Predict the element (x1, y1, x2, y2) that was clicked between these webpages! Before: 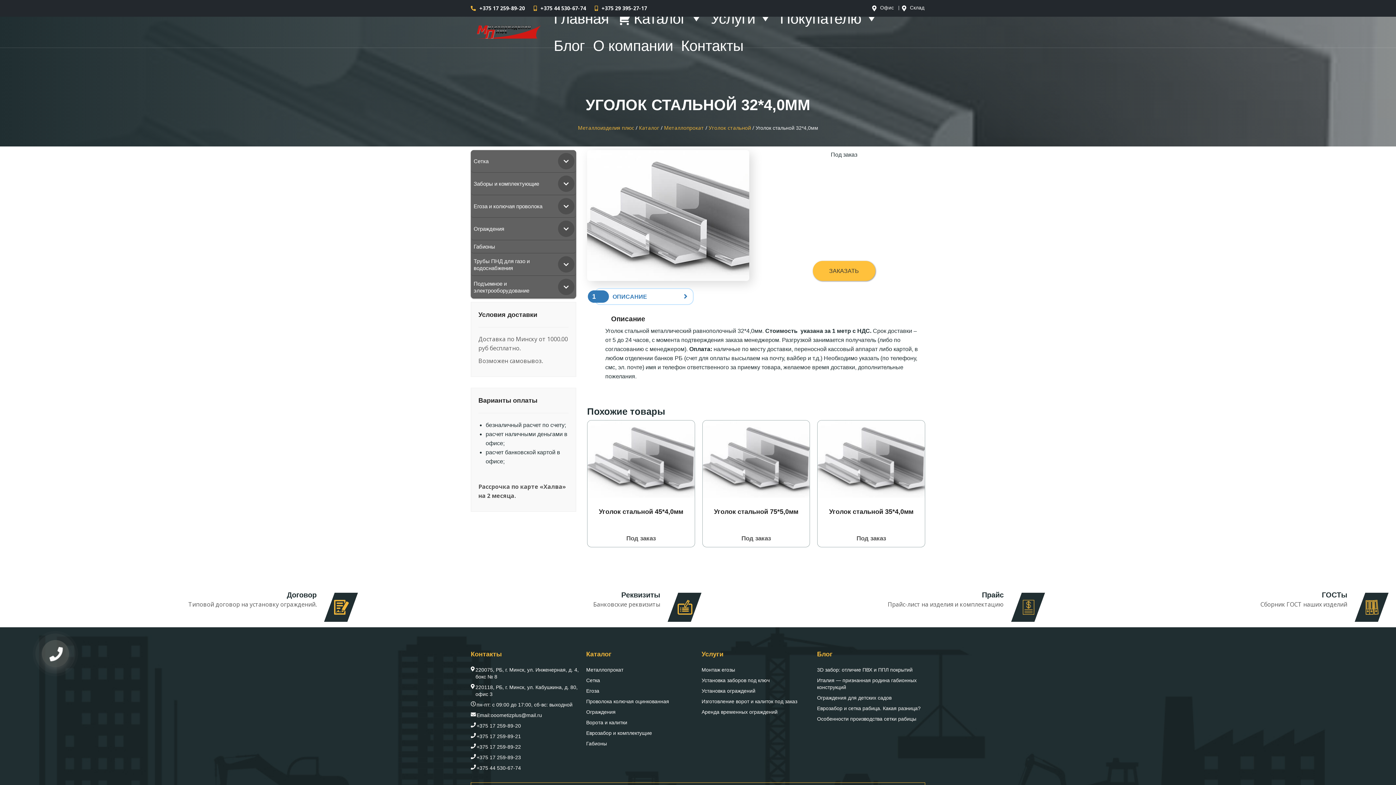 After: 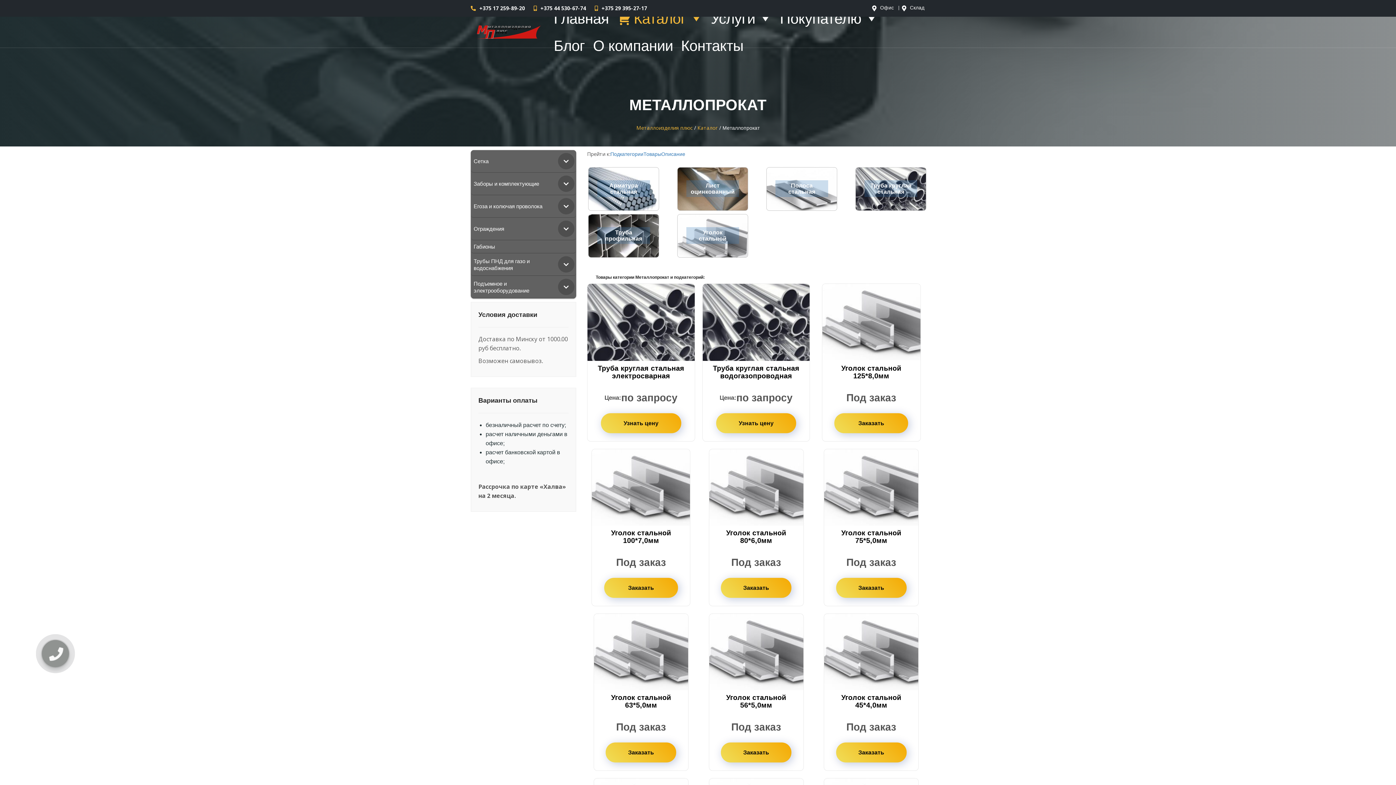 Action: bbox: (586, 666, 694, 673) label: Металлопрокат